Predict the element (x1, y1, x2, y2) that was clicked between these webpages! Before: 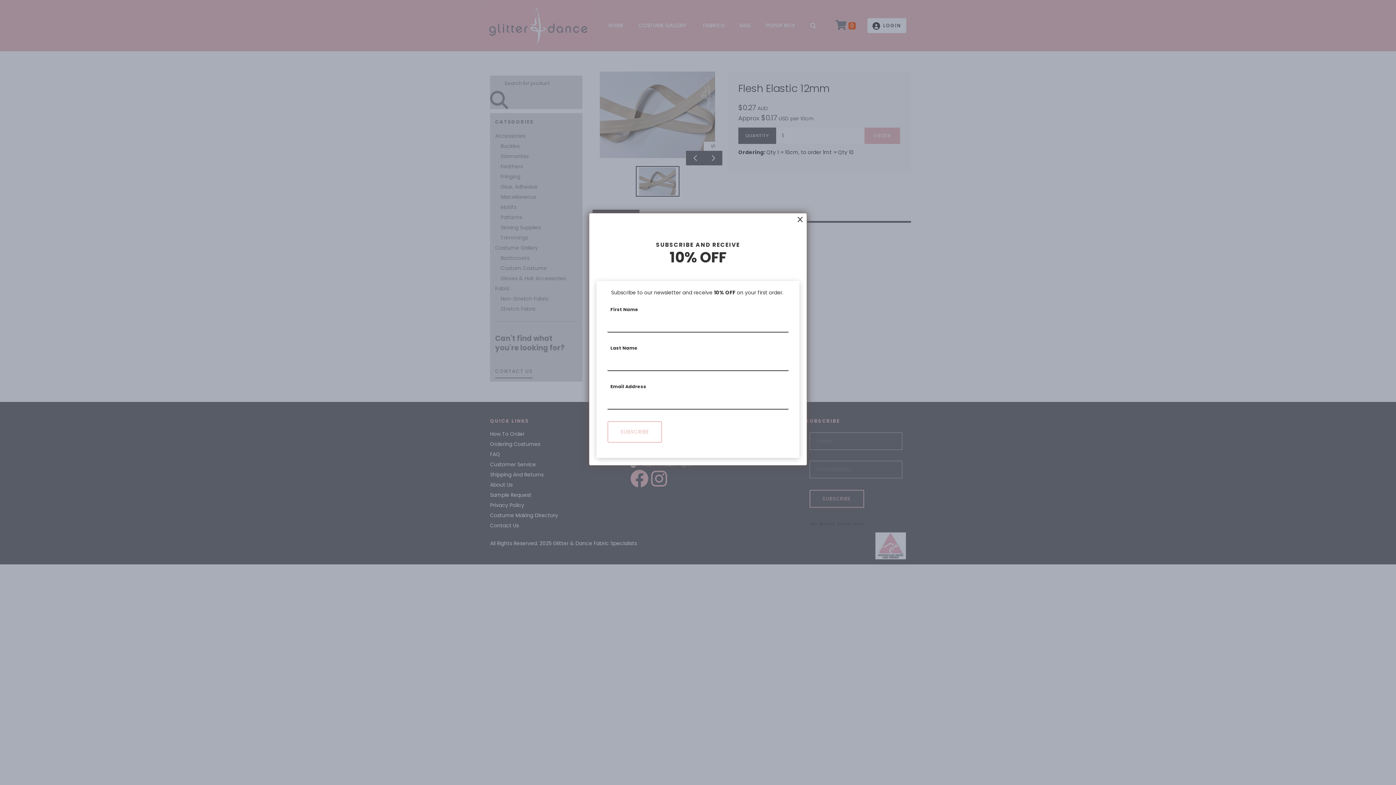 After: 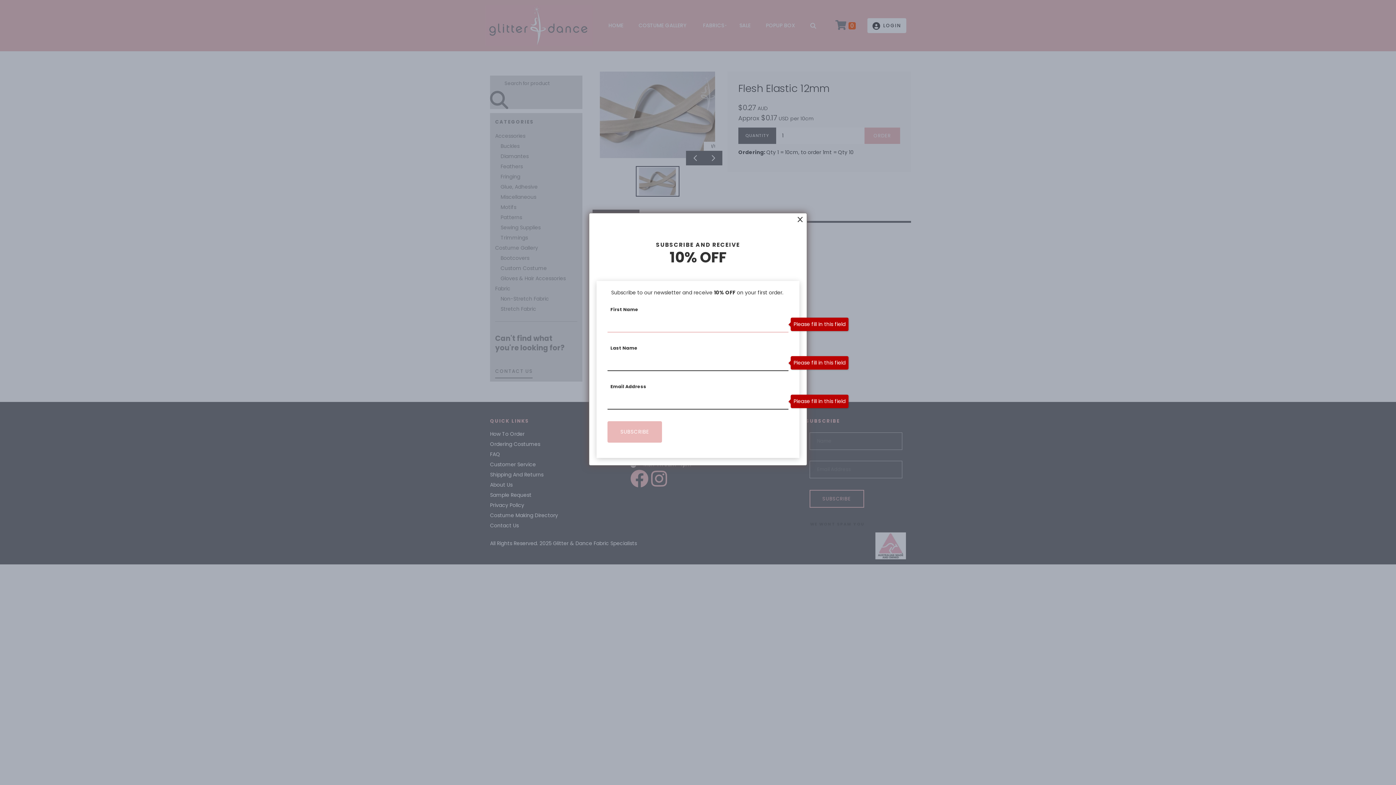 Action: label: SUBSCRIBE bbox: (607, 421, 662, 442)